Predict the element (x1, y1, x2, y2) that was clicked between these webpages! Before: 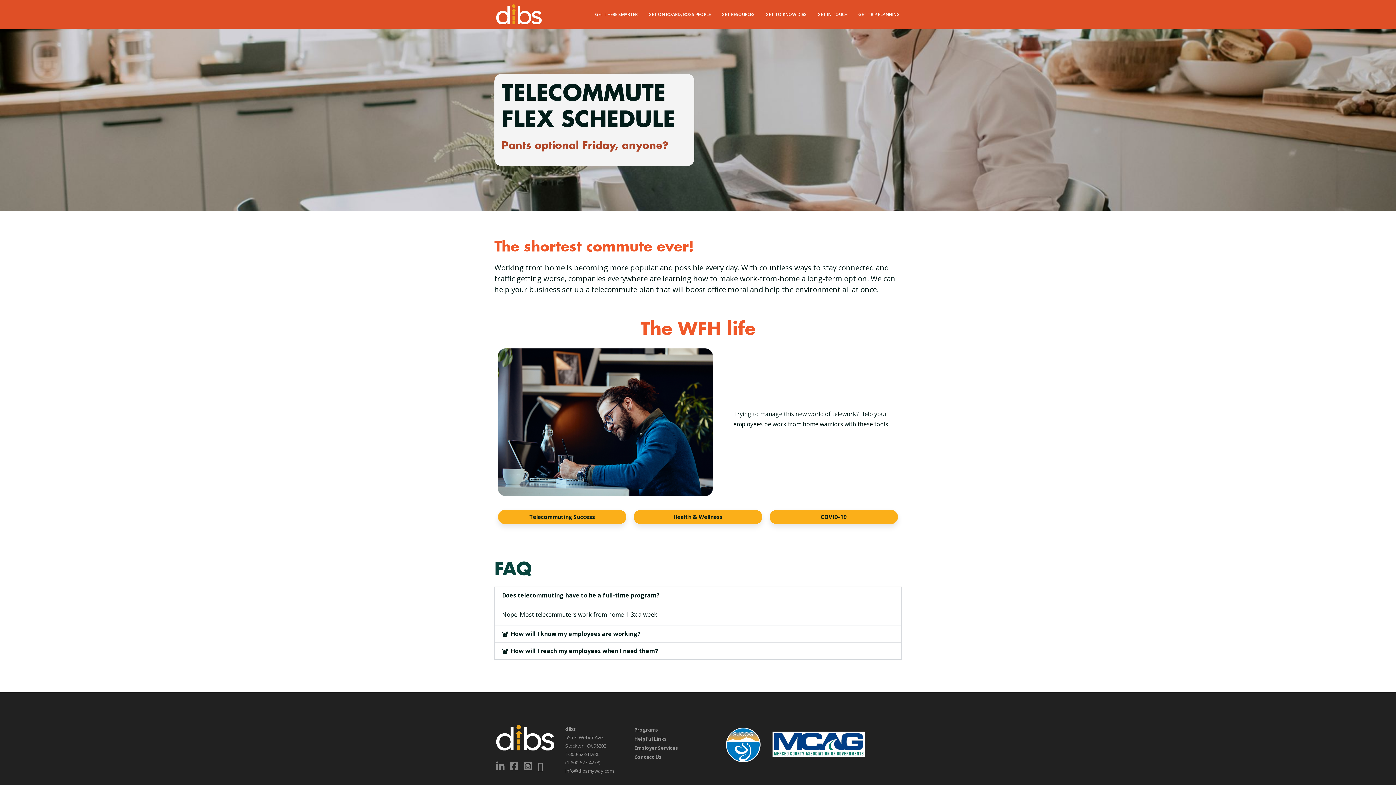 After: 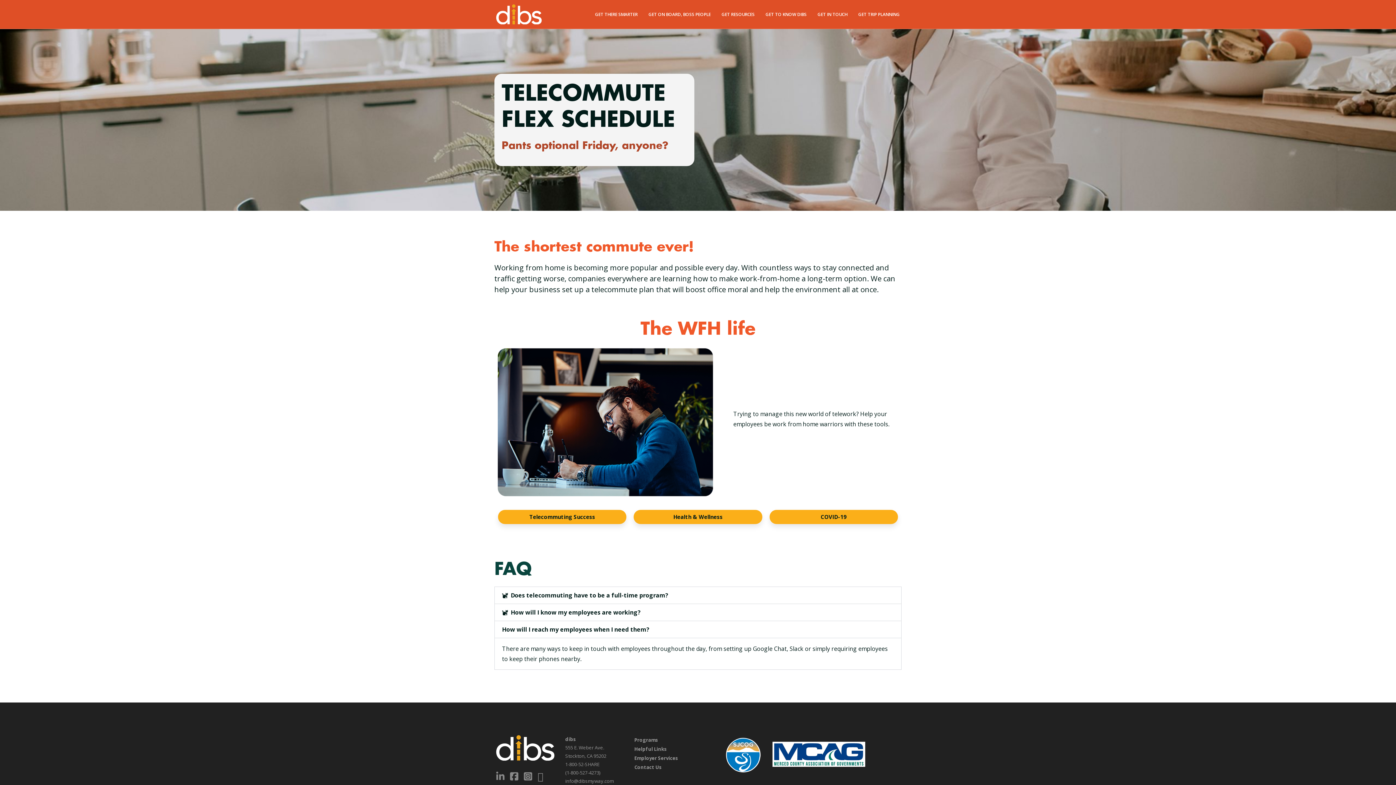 Action: bbox: (494, 642, 901, 659) label: How will I reach my employees when I need them?